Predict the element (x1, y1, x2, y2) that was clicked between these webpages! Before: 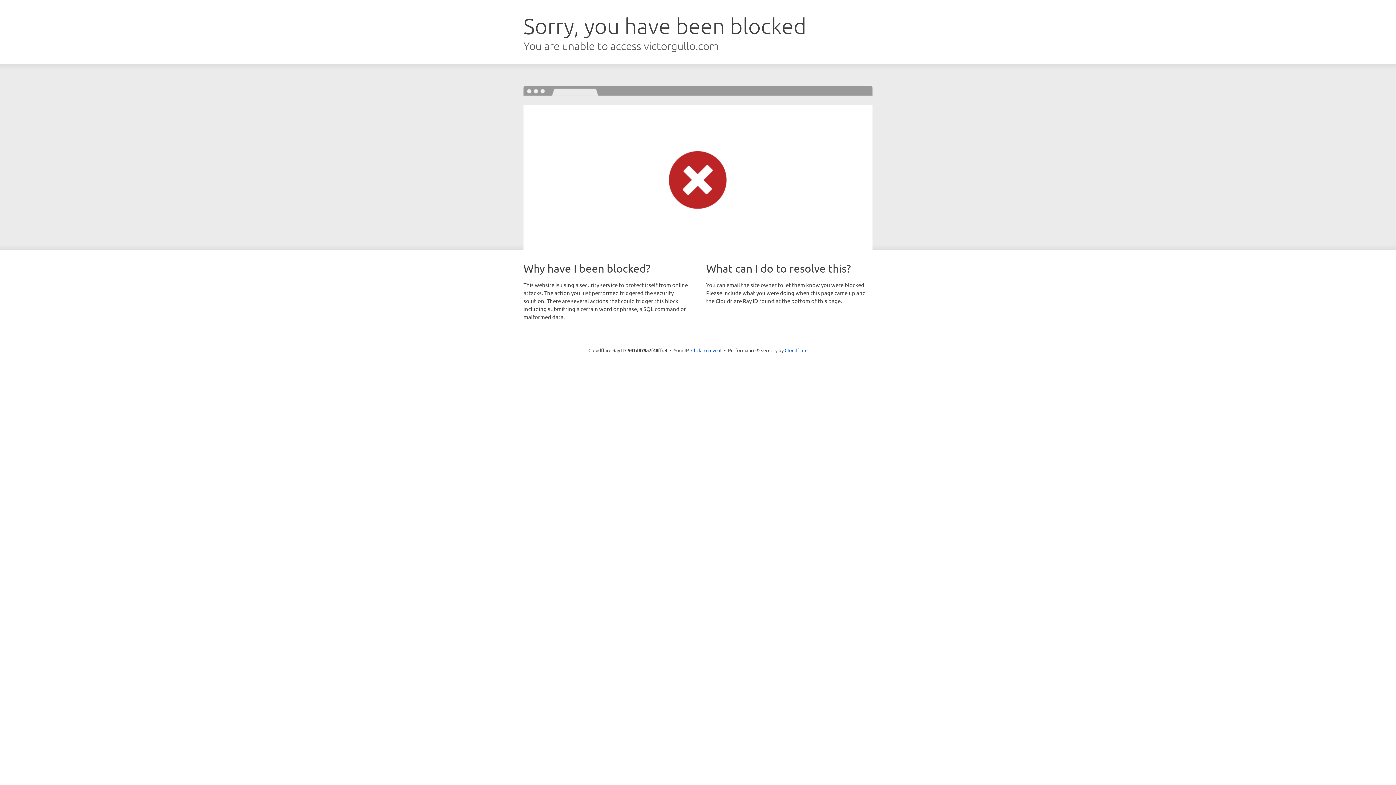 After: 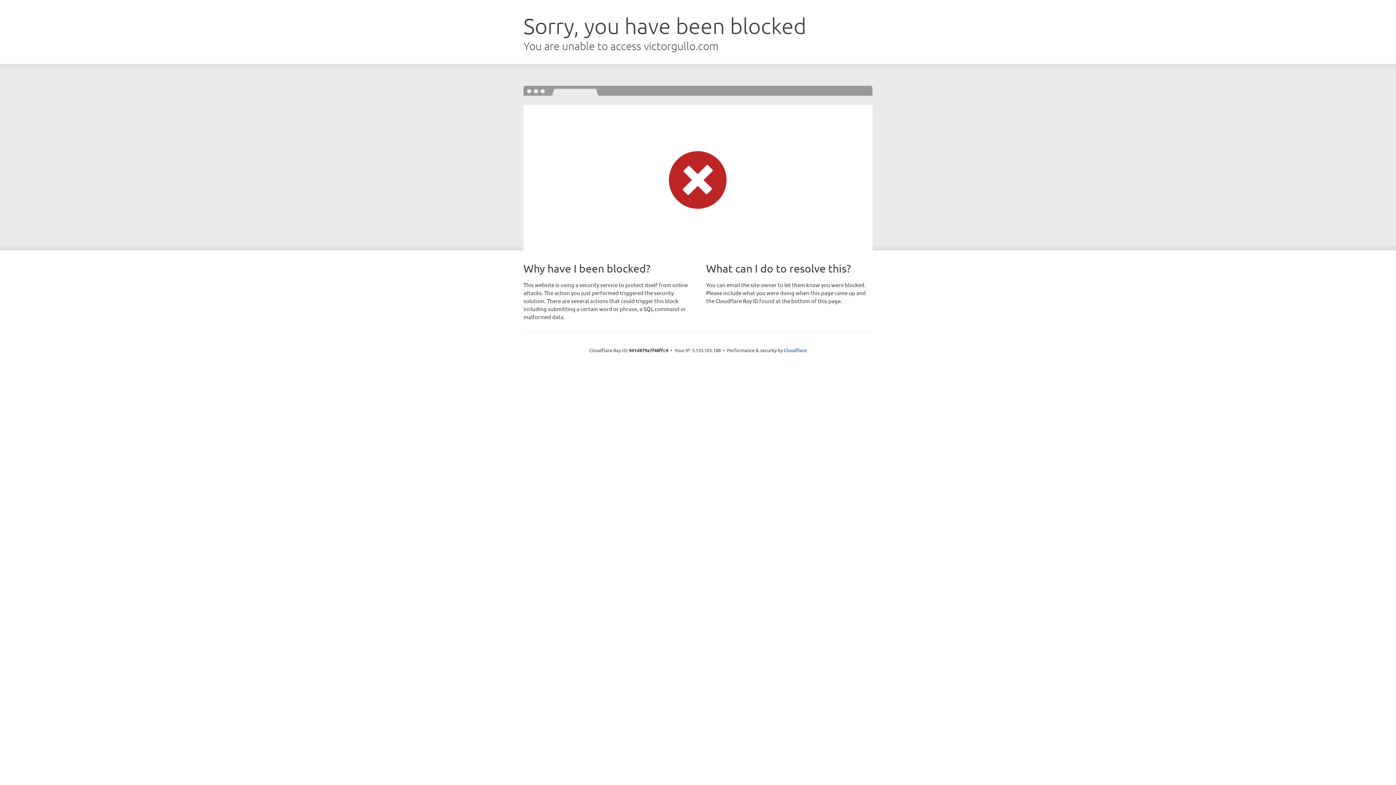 Action: bbox: (691, 346, 721, 353) label: Click to reveal